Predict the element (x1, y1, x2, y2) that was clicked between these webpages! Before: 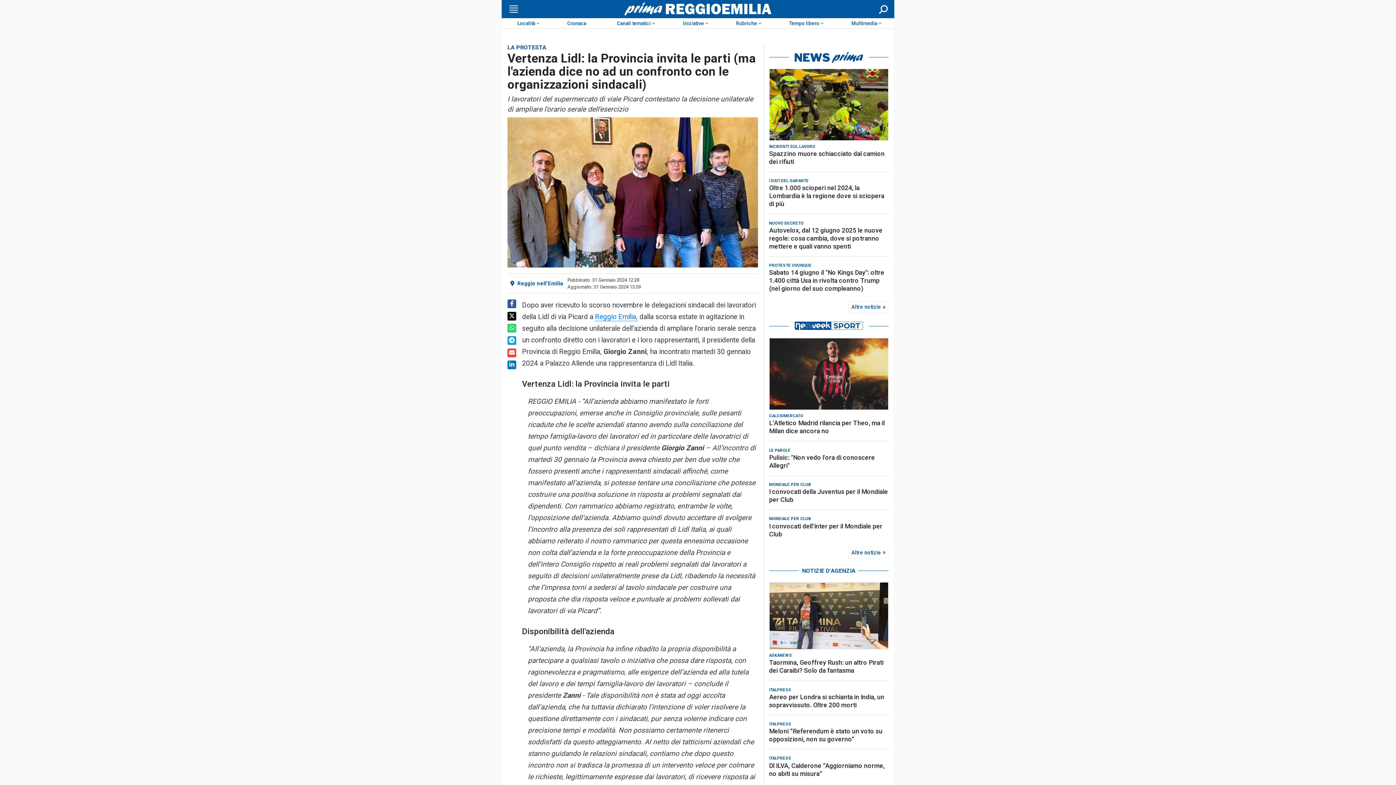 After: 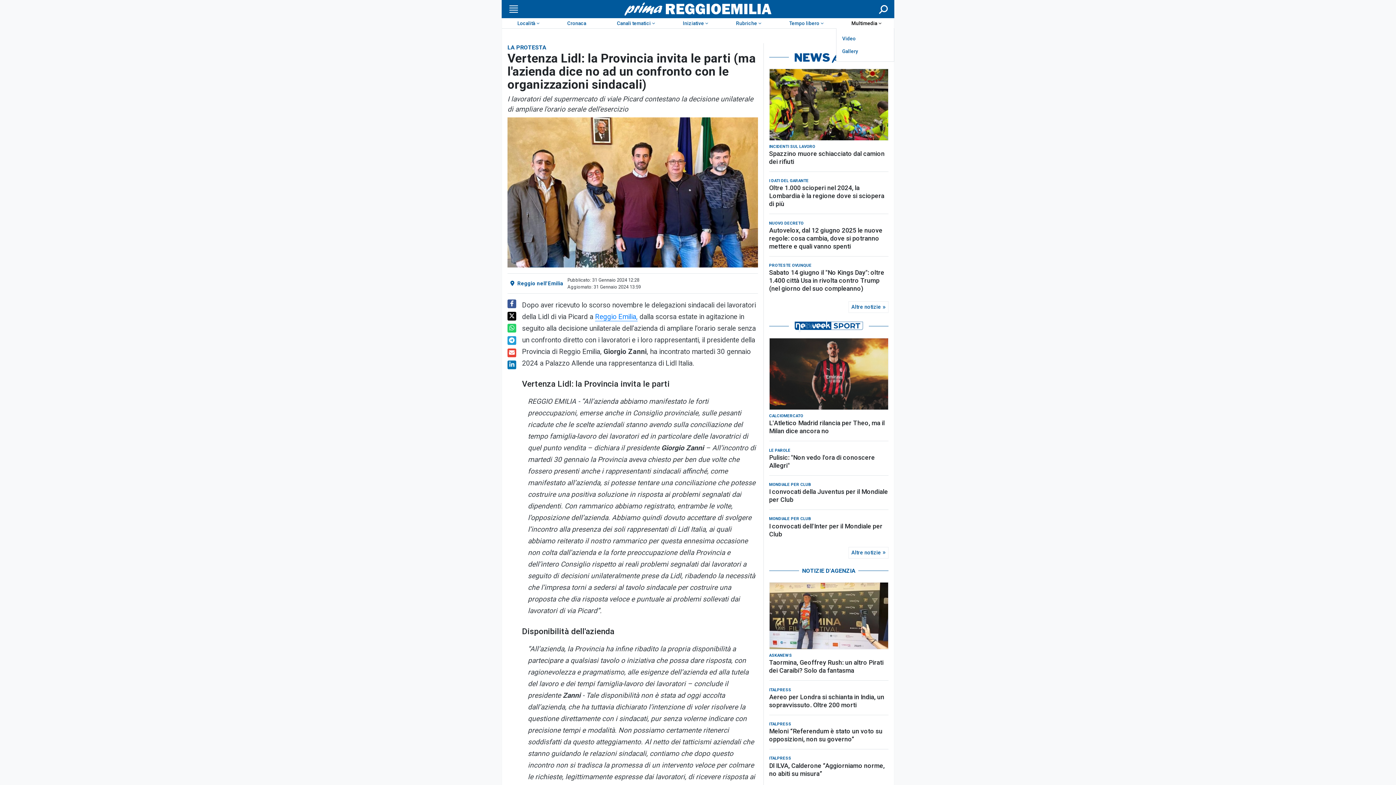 Action: label: Multimedia bbox: (836, 18, 894, 28)